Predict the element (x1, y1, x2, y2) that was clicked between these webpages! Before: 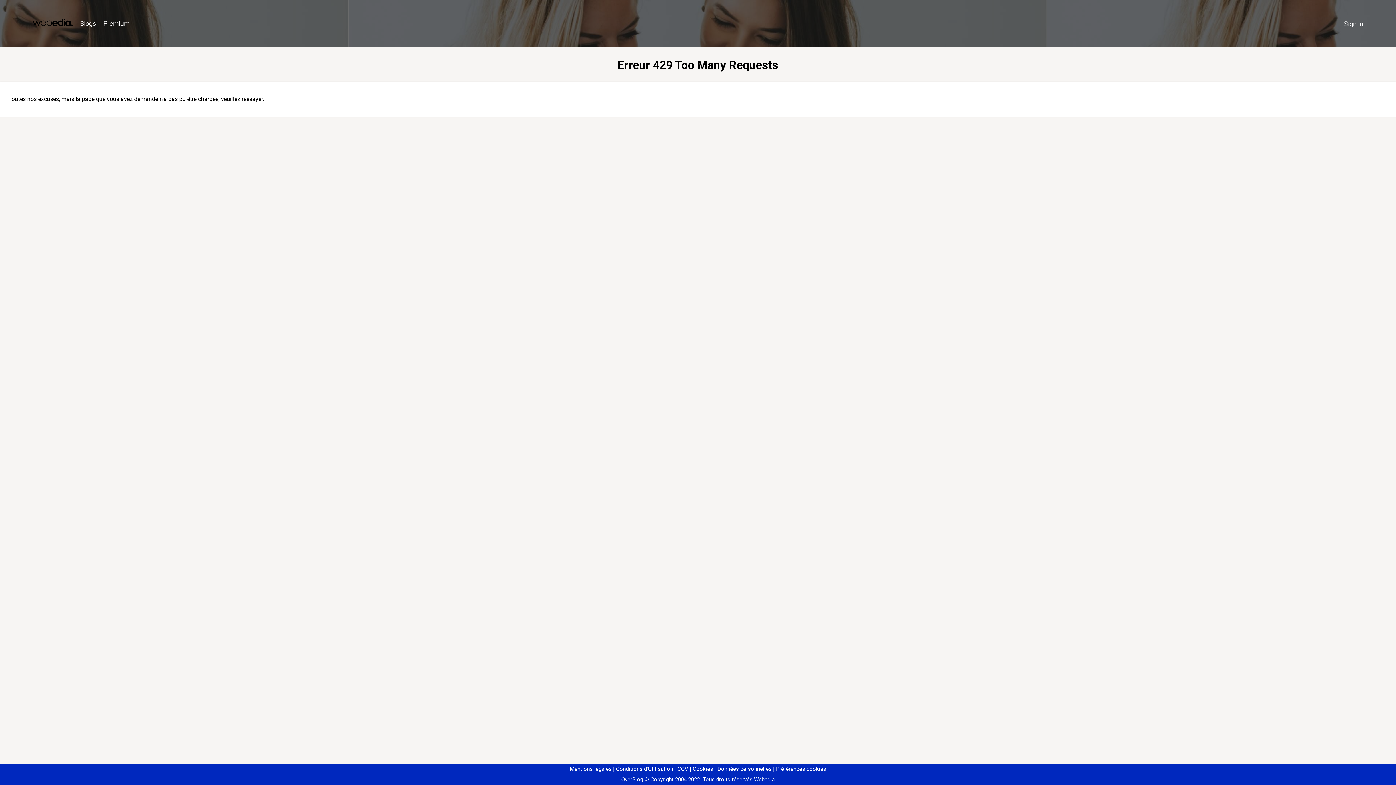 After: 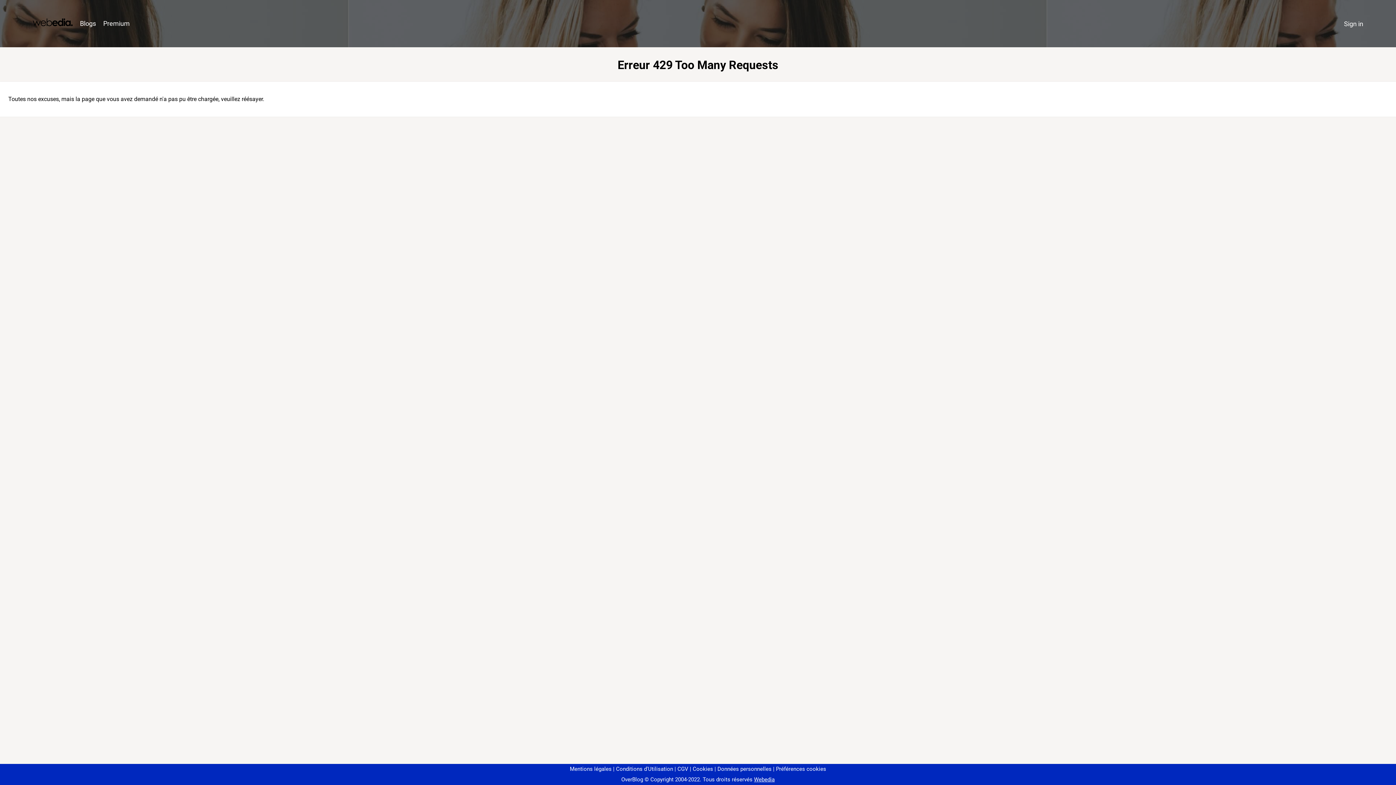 Action: bbox: (773, 766, 826, 772) label: Préférences cookies